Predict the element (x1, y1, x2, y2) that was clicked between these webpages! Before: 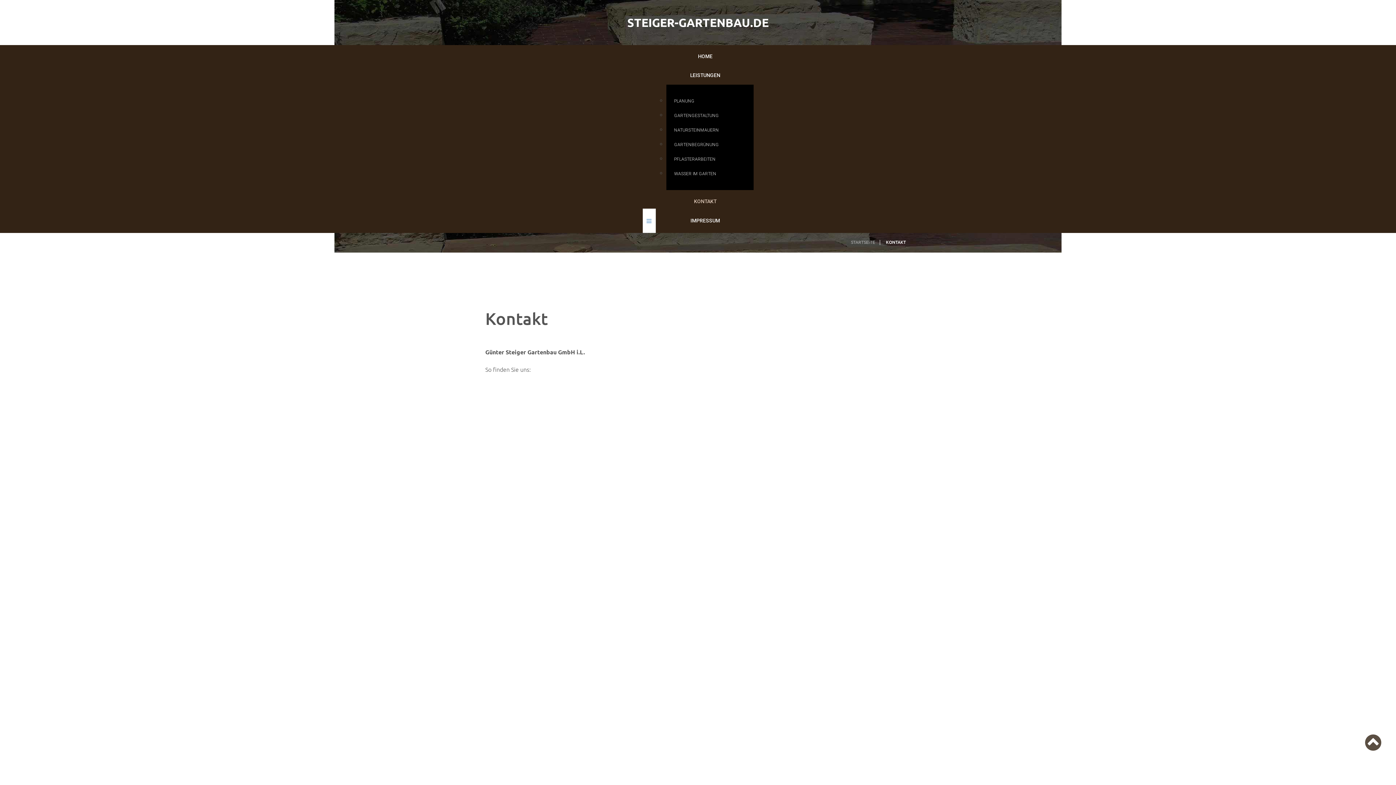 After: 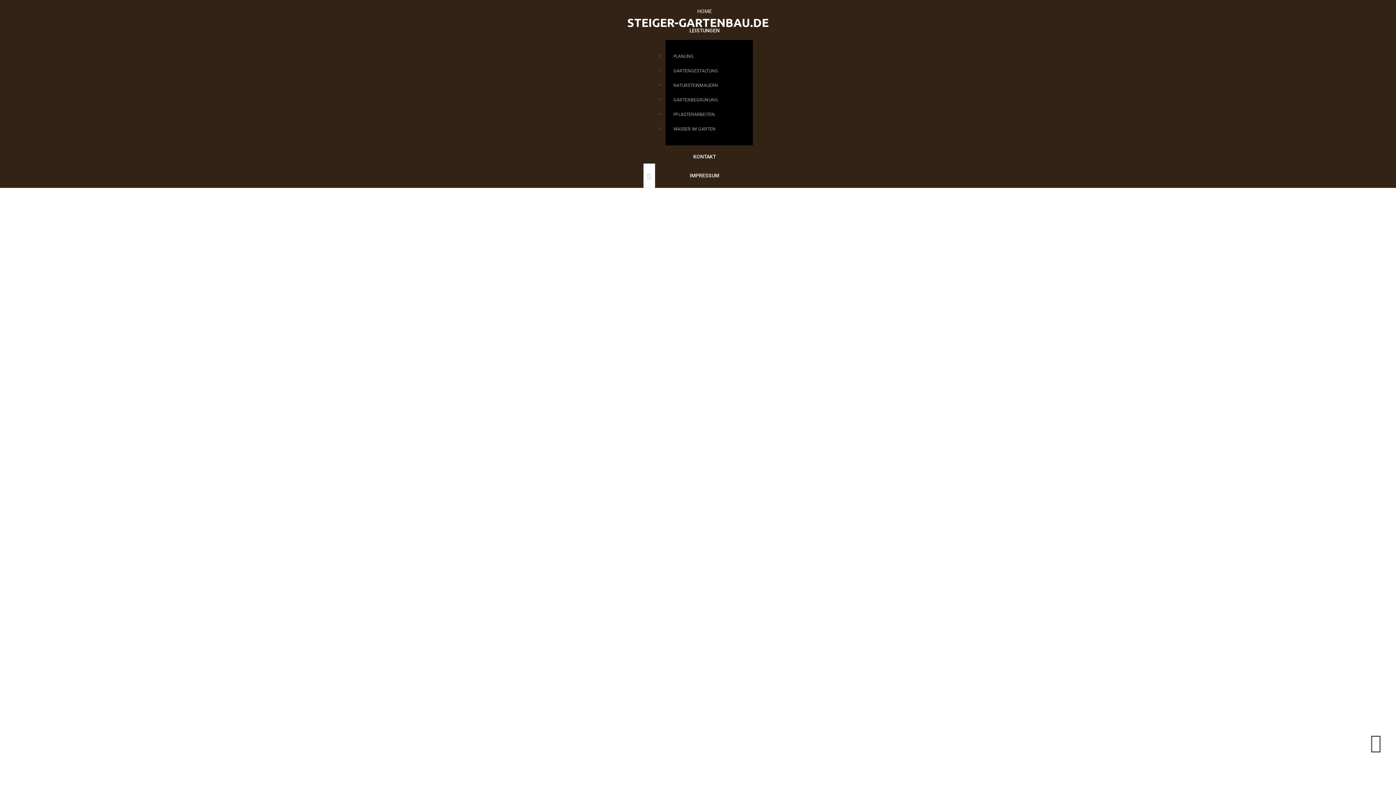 Action: label: S T E I G E R - G A R T E N B A U . D E bbox: (485, 16, 910, 28)